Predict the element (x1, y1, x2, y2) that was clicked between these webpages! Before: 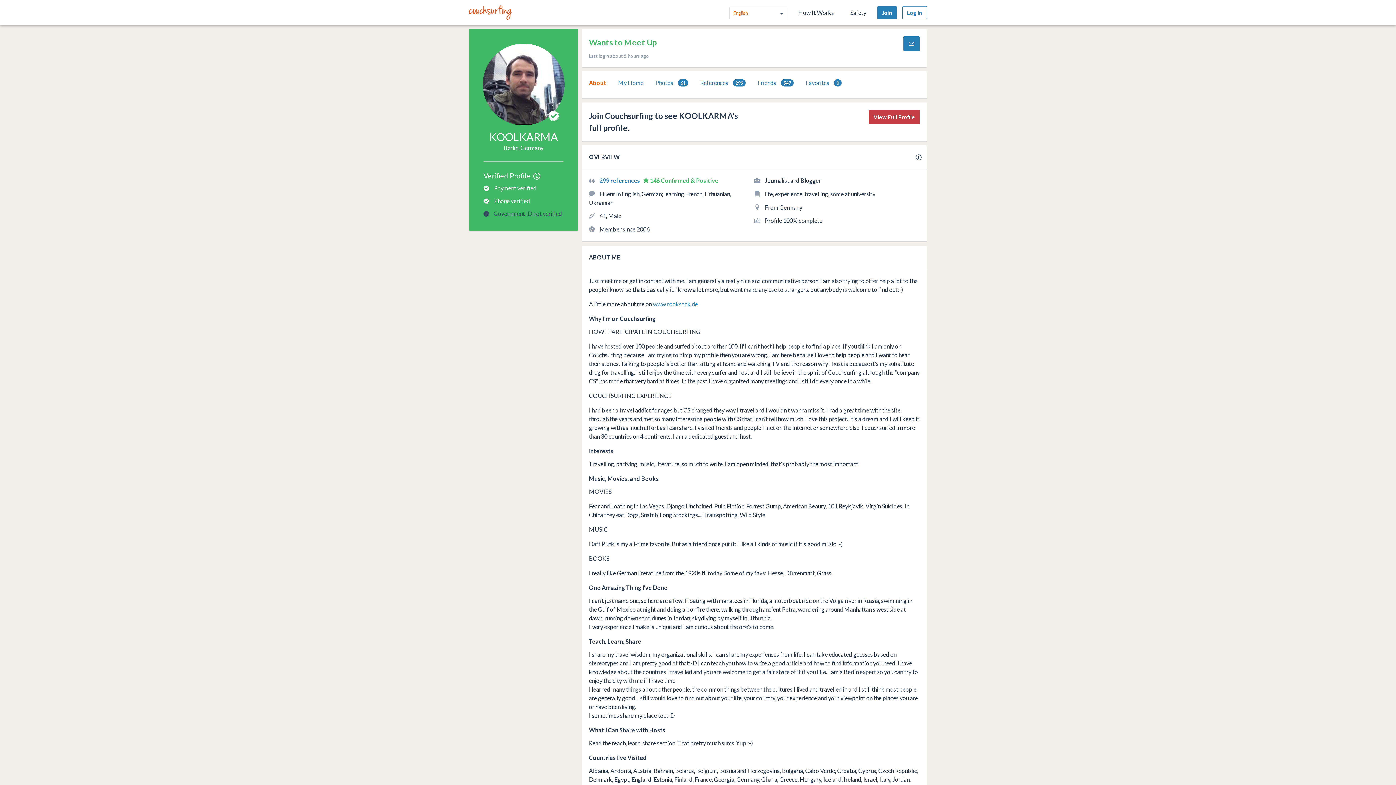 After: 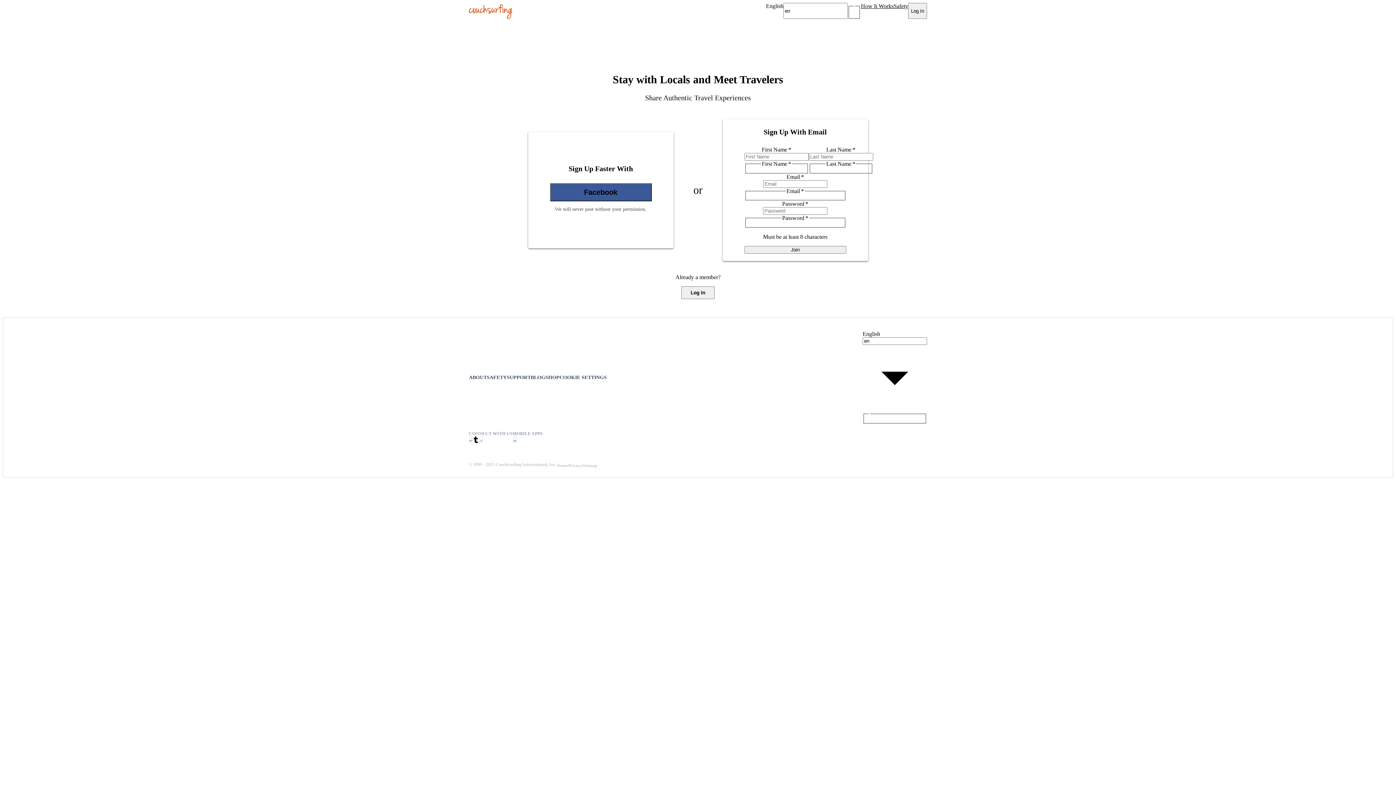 Action: bbox: (902, 6, 927, 19) label: Log In